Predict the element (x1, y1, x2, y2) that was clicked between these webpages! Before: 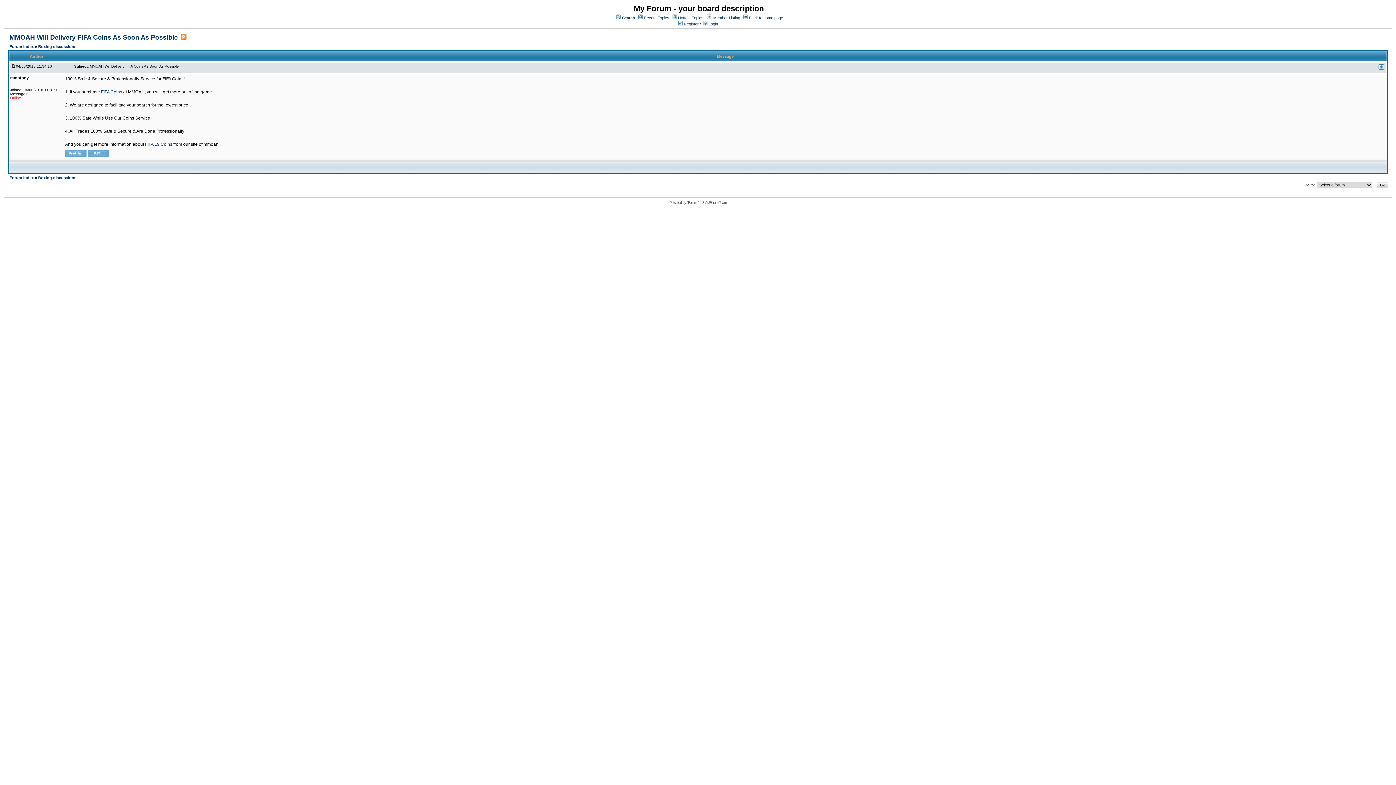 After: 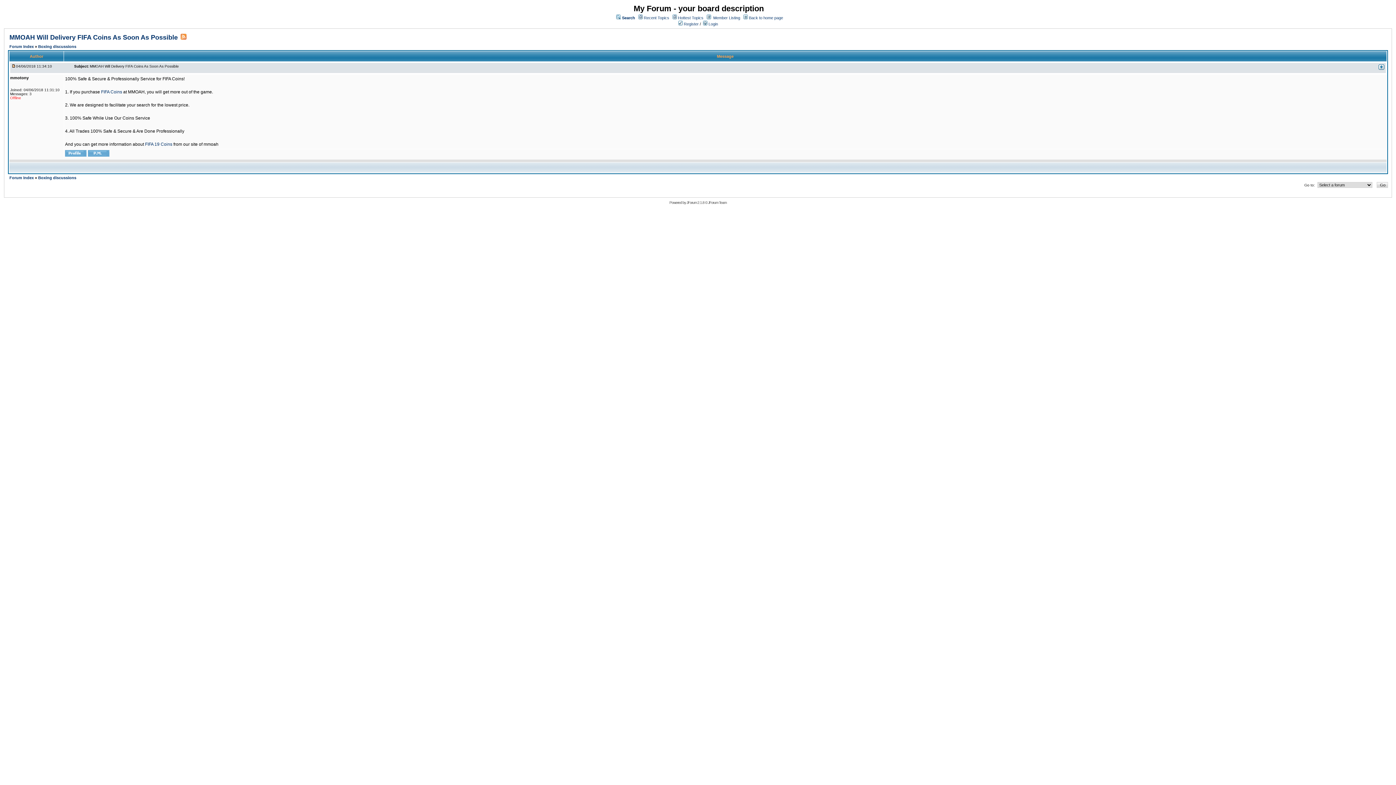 Action: bbox: (11, 64, 16, 68)